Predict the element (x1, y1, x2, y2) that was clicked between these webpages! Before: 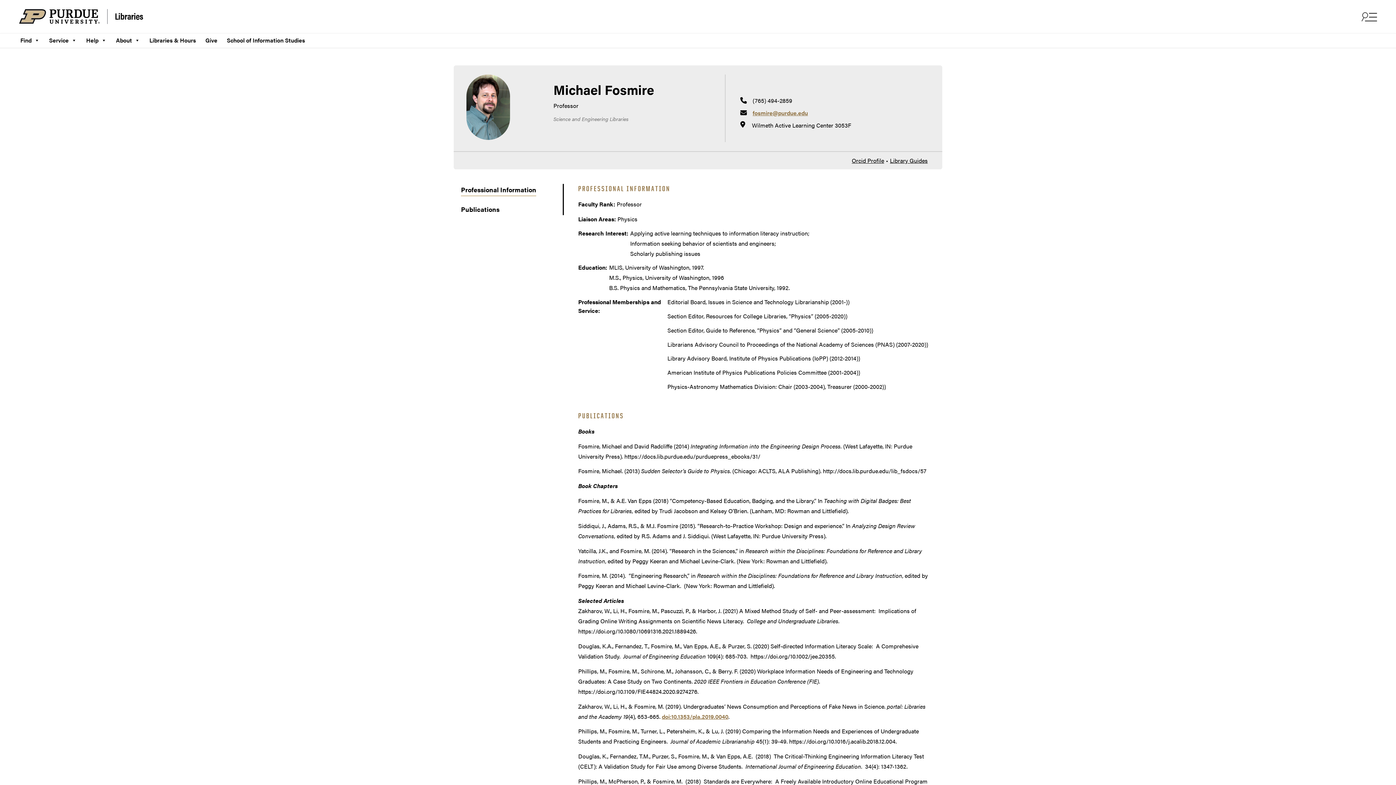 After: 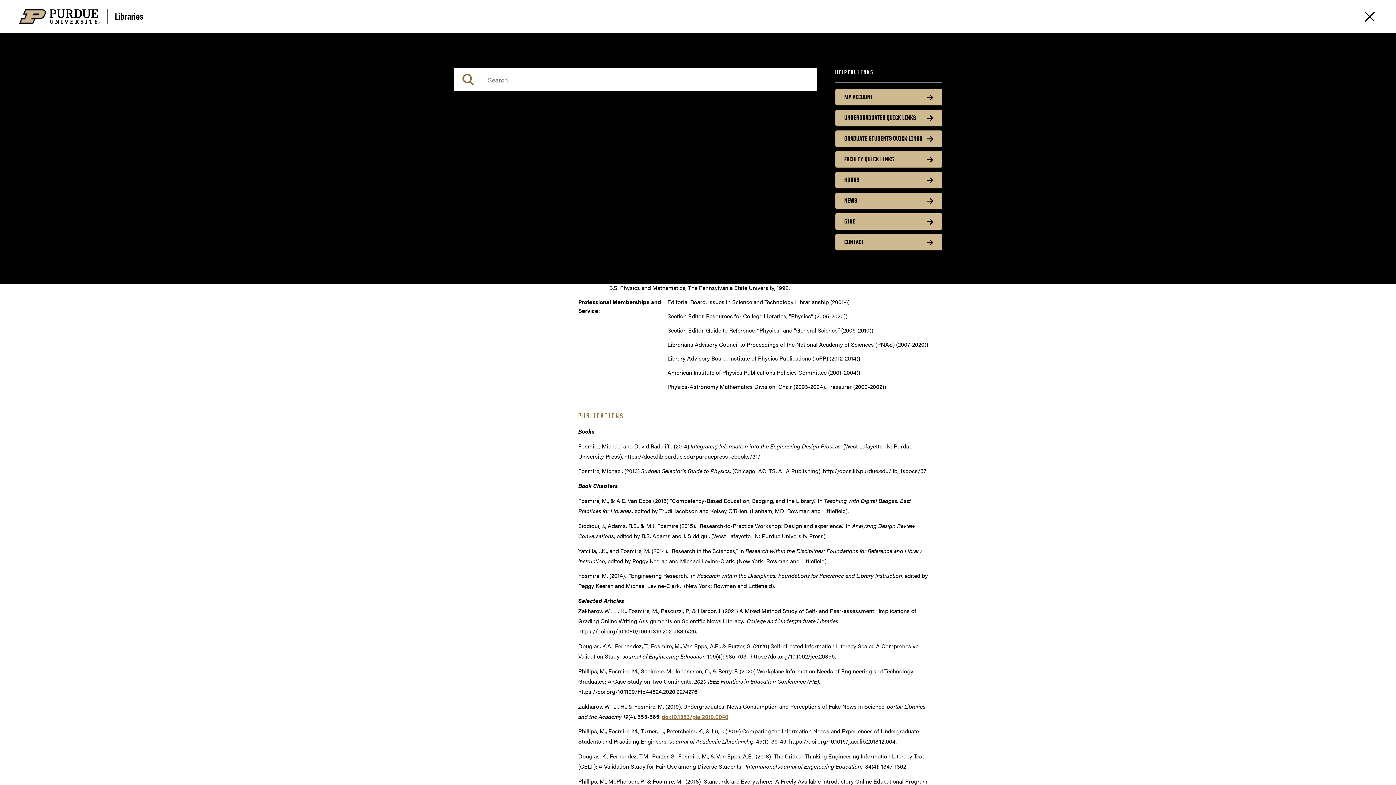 Action: bbox: (1360, 7, 1377, 25) label: Search and menu